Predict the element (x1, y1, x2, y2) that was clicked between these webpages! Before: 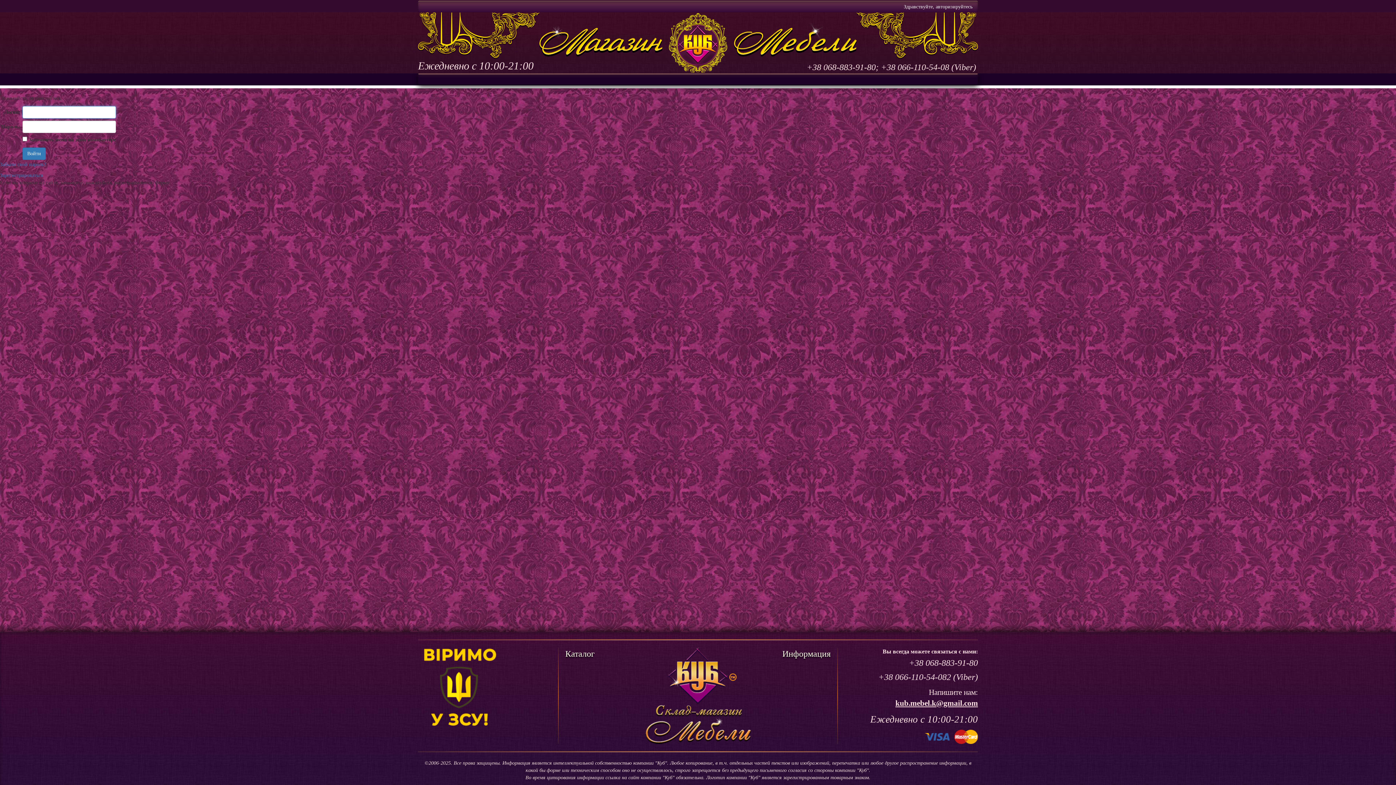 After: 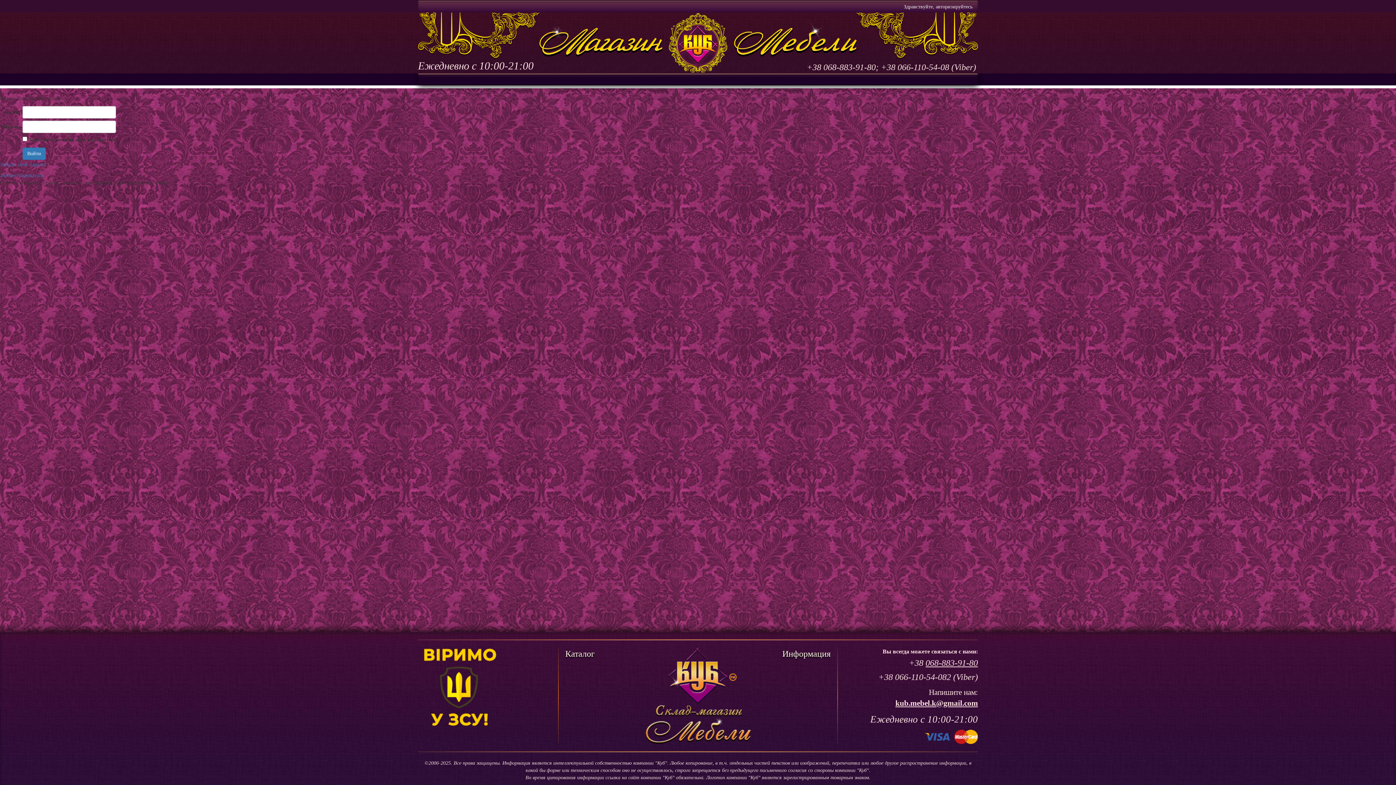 Action: label: 068-883-91-80 bbox: (925, 661, 978, 667)